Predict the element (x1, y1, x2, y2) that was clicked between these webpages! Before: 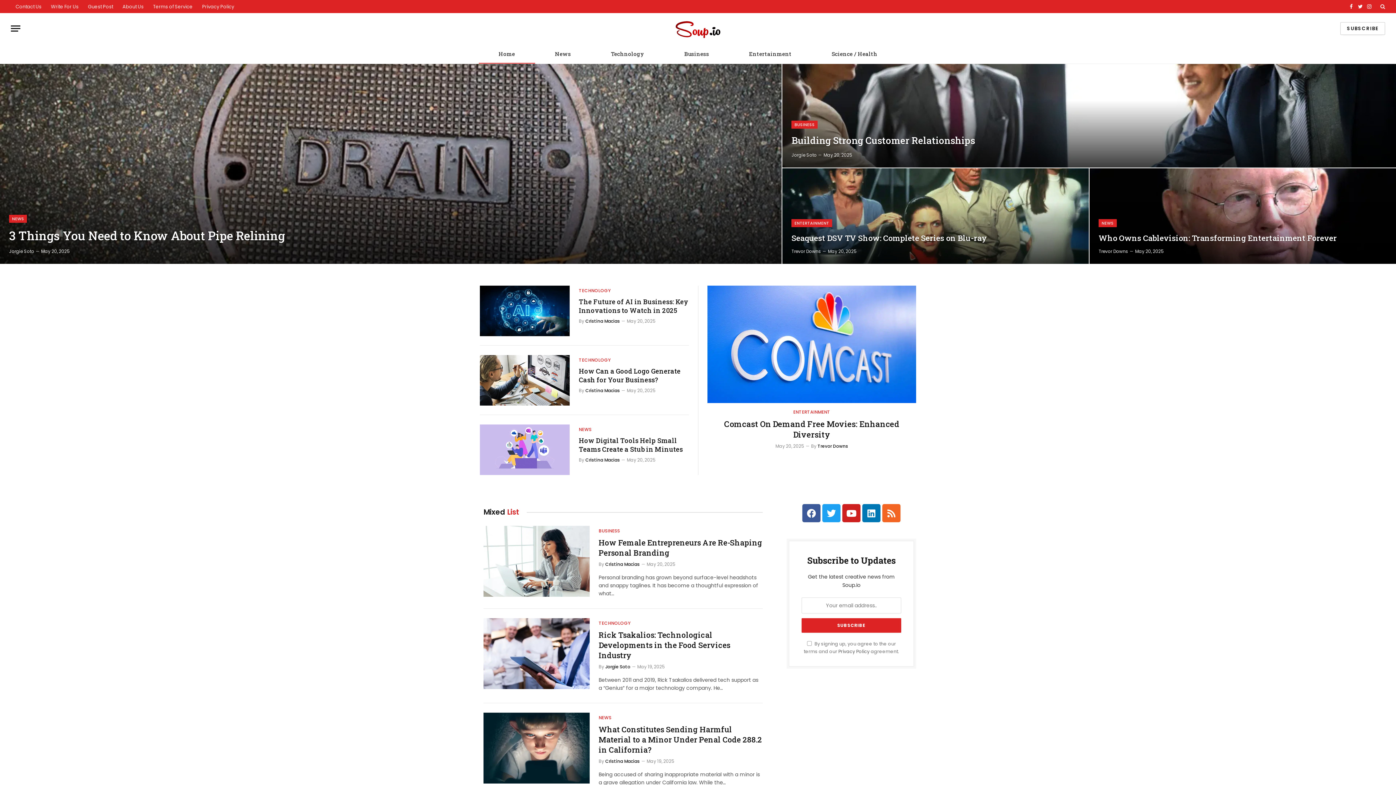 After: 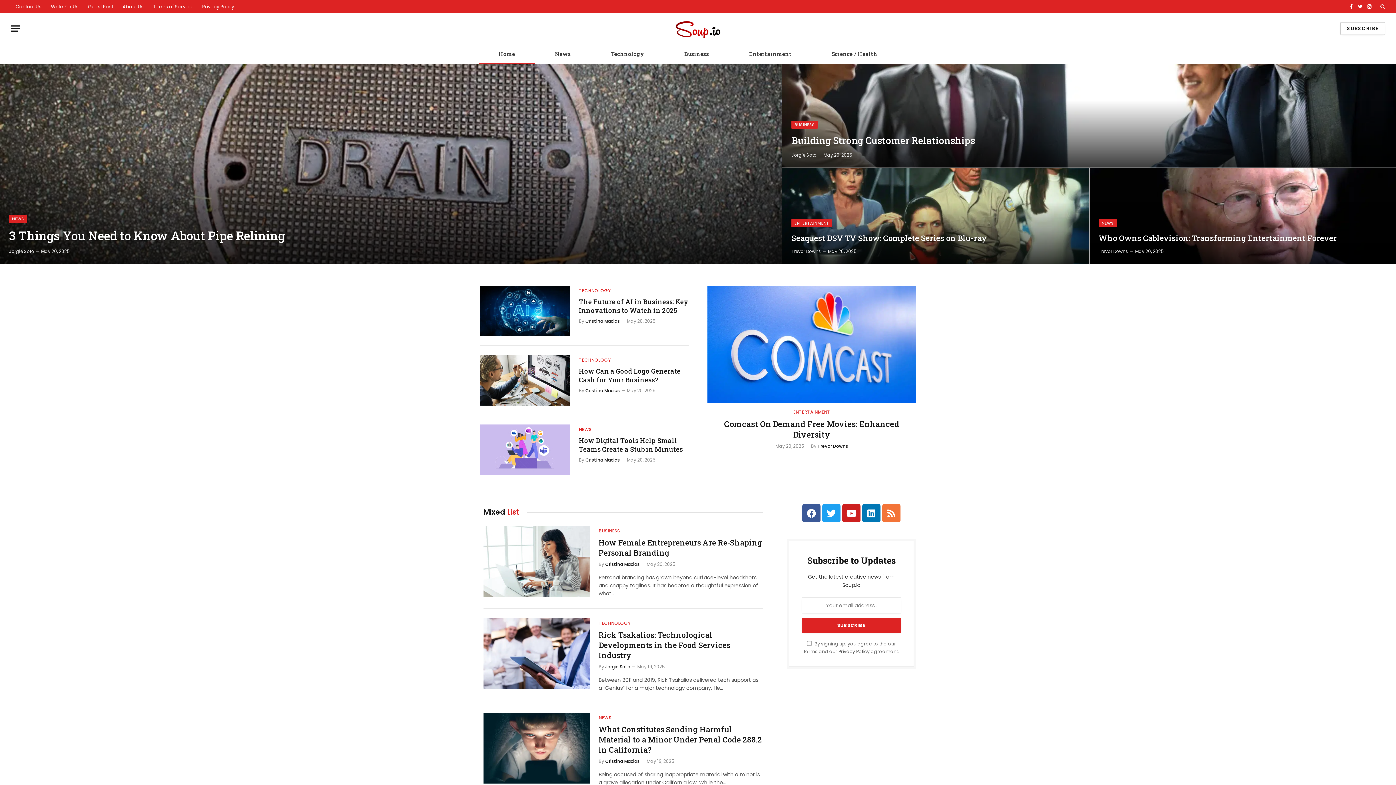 Action: bbox: (882, 504, 900, 522) label: Rss